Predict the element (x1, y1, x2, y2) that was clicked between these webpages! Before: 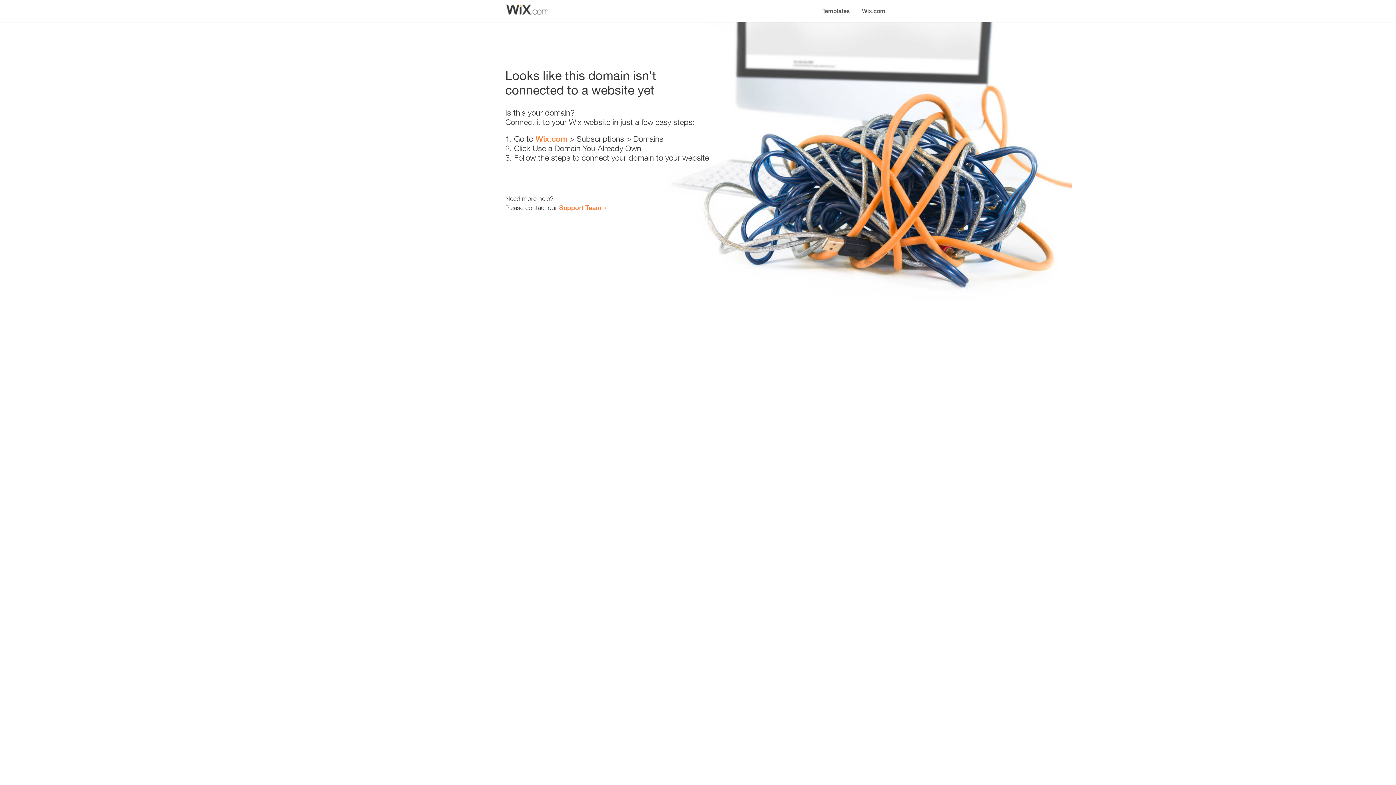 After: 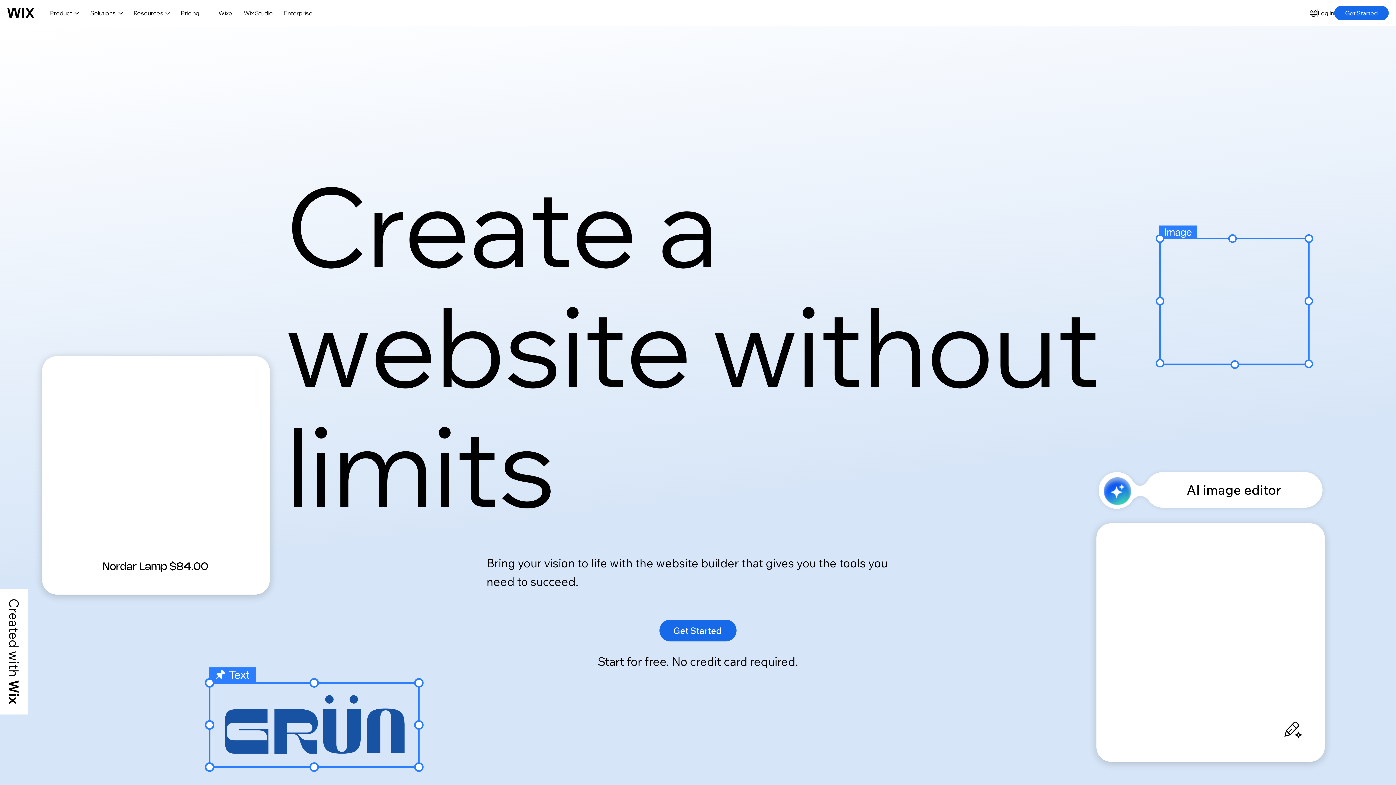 Action: bbox: (856, 0, 890, 14) label: Wix.com